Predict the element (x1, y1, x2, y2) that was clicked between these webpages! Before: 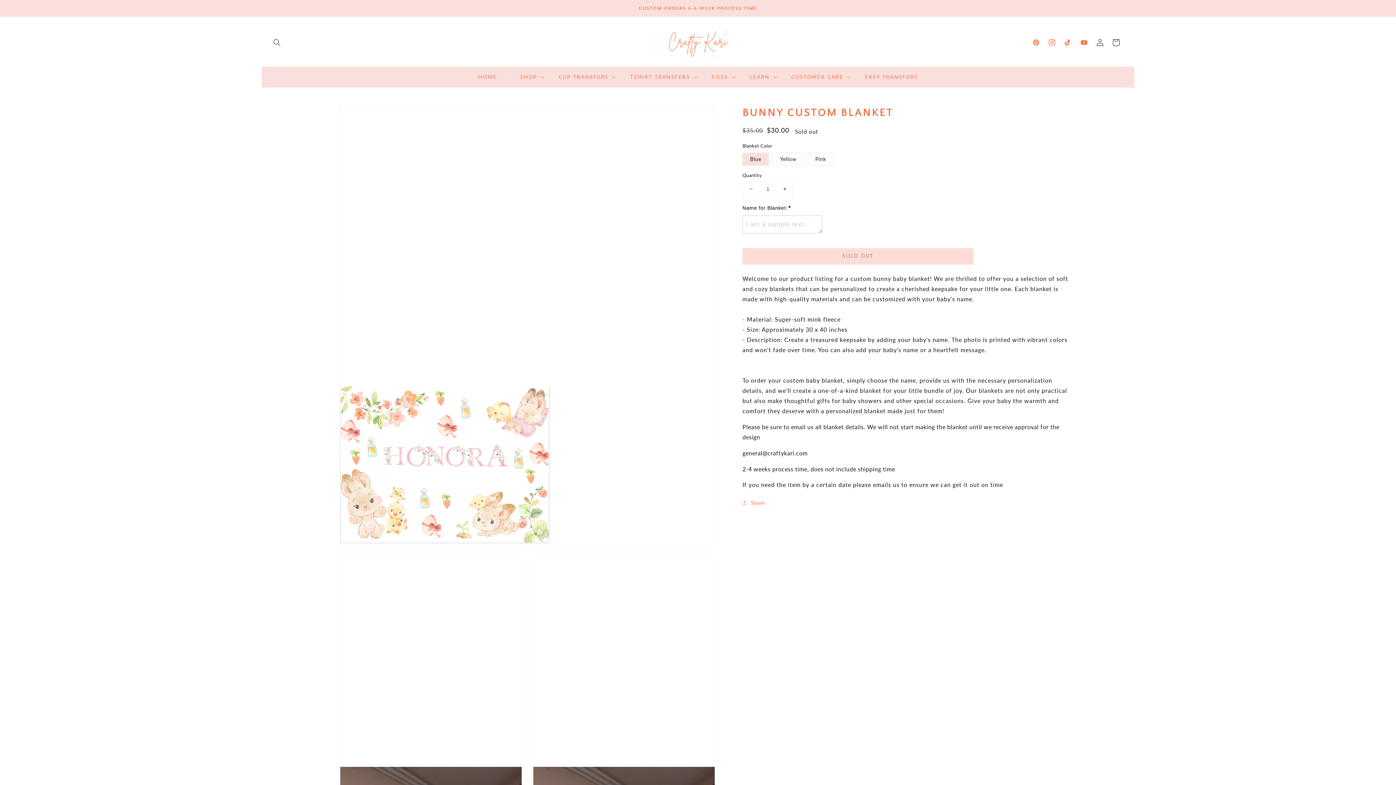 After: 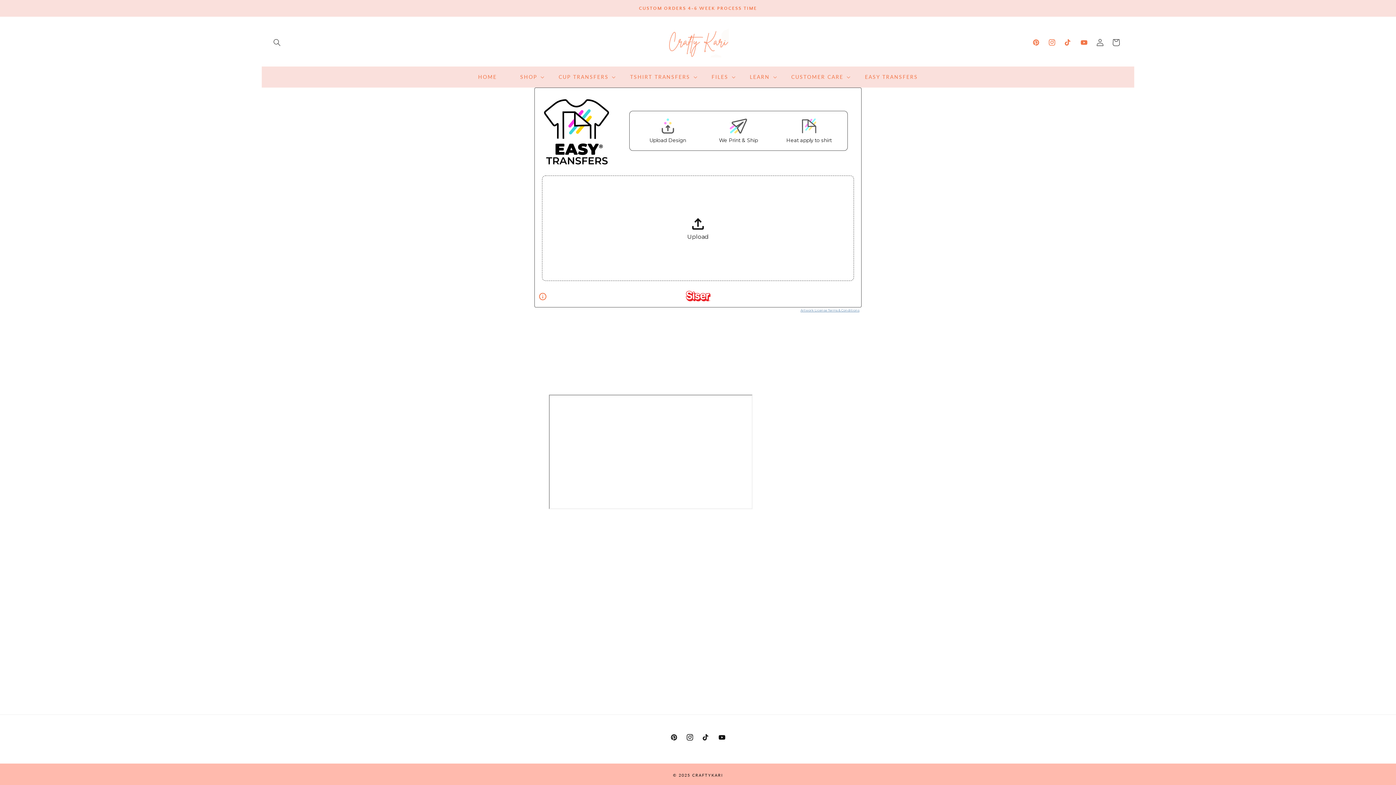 Action: label: EASY TRANSFERS bbox: (853, 69, 929, 84)